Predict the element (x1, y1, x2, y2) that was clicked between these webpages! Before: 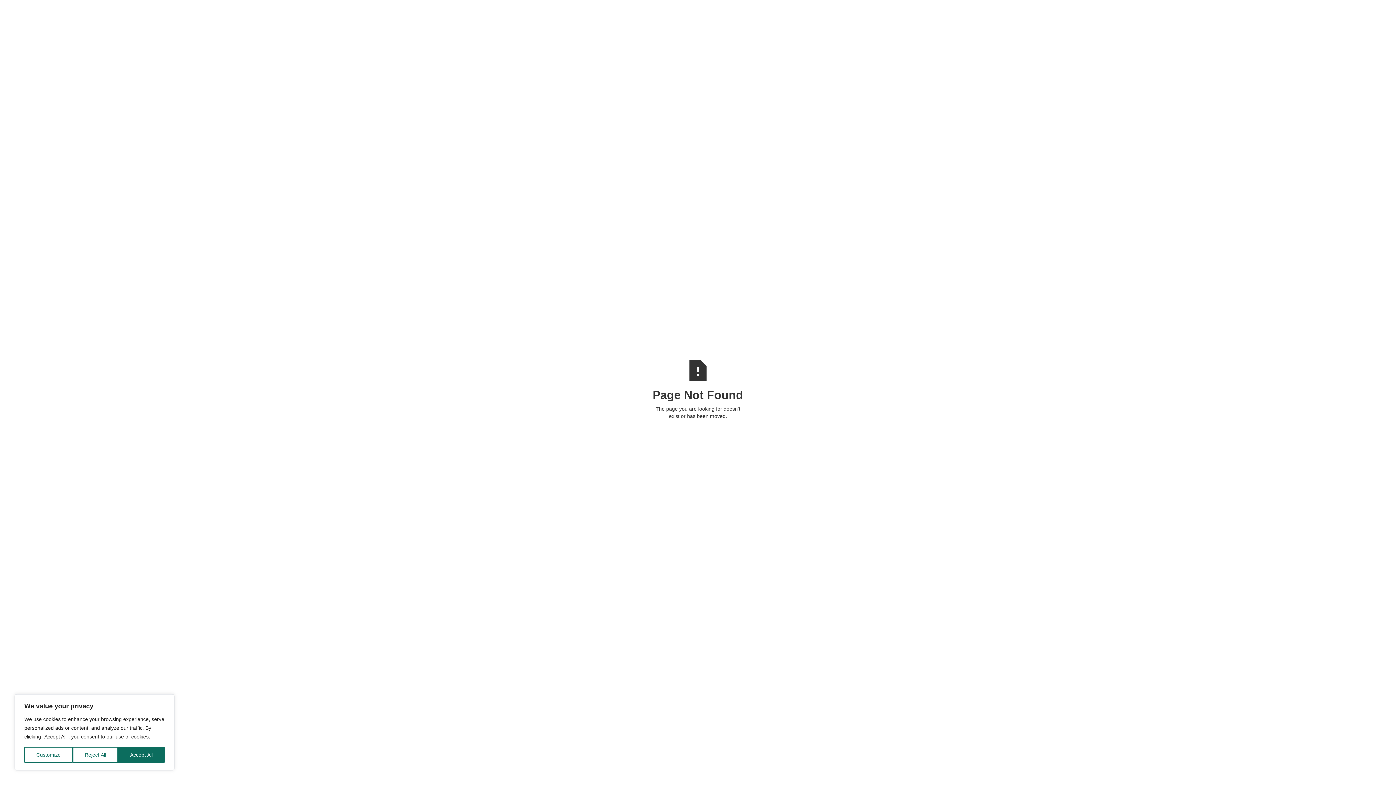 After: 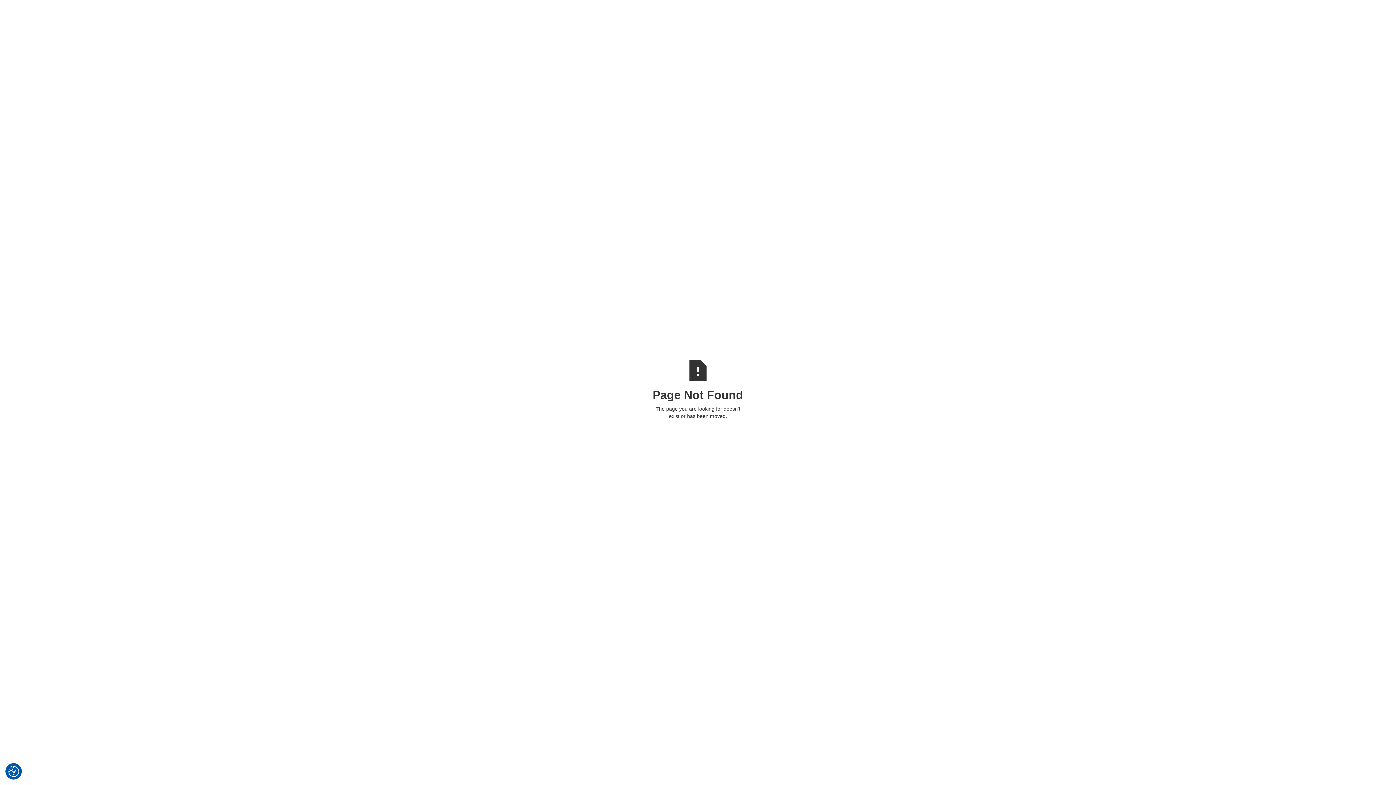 Action: bbox: (118, 747, 164, 763) label: Accept All